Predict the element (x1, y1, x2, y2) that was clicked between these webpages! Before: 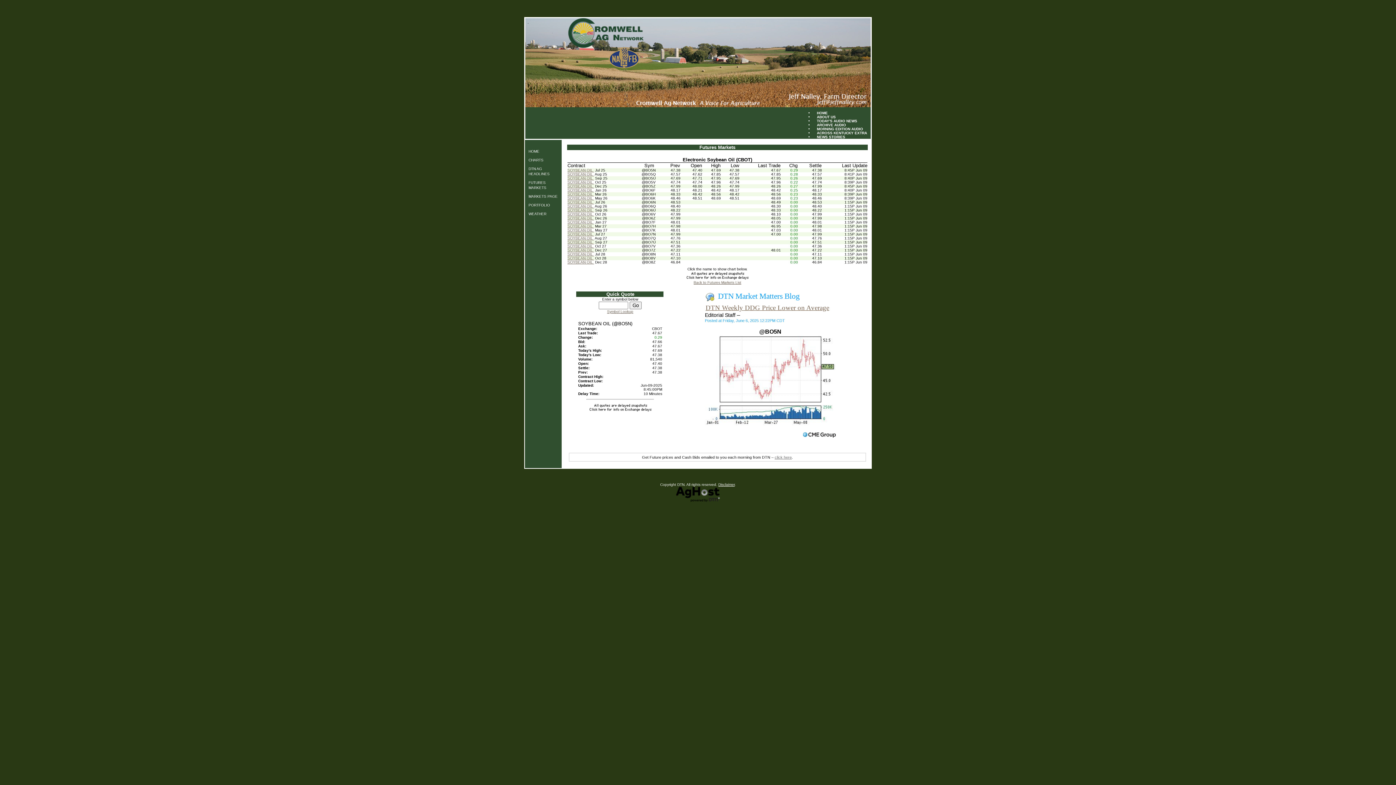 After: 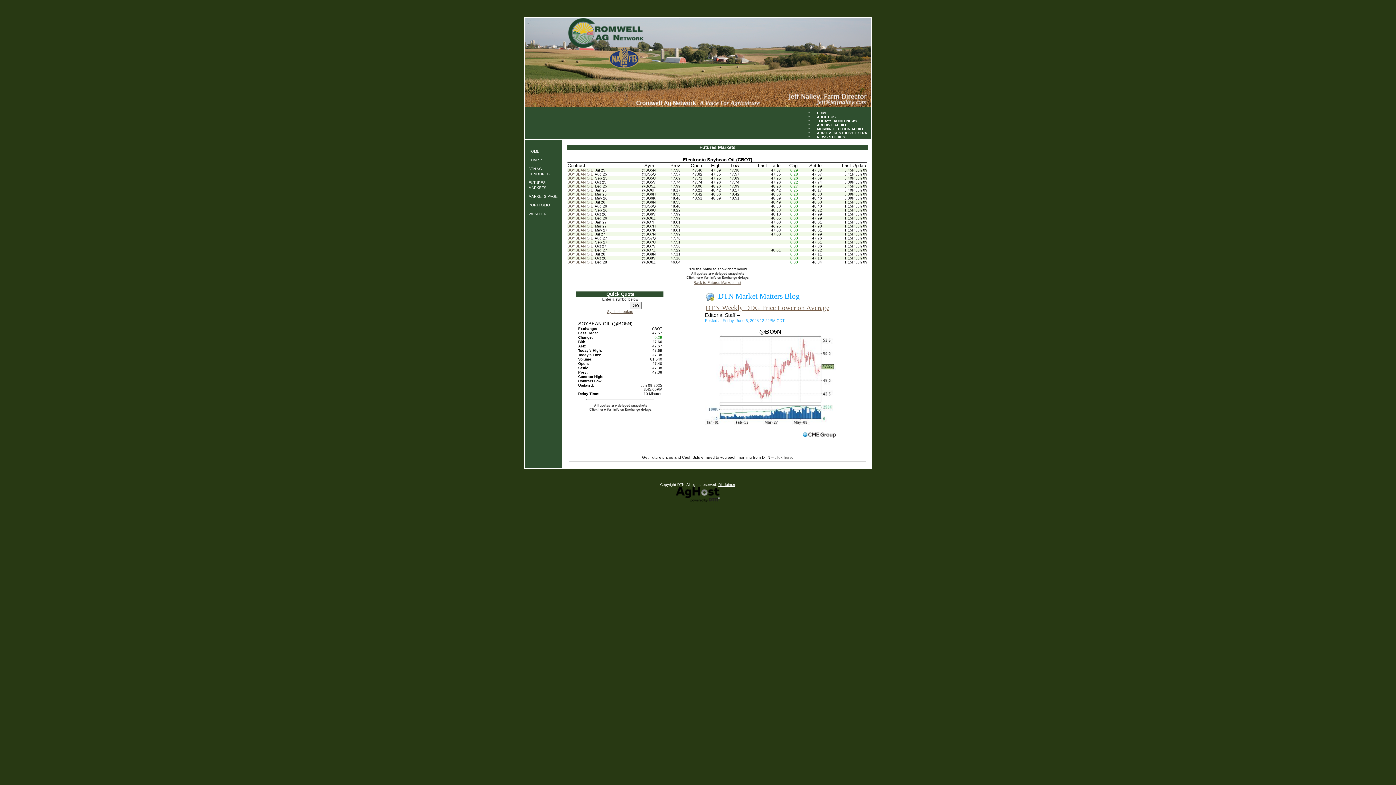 Action: label: SOYBEAN OIL  bbox: (567, 180, 594, 184)